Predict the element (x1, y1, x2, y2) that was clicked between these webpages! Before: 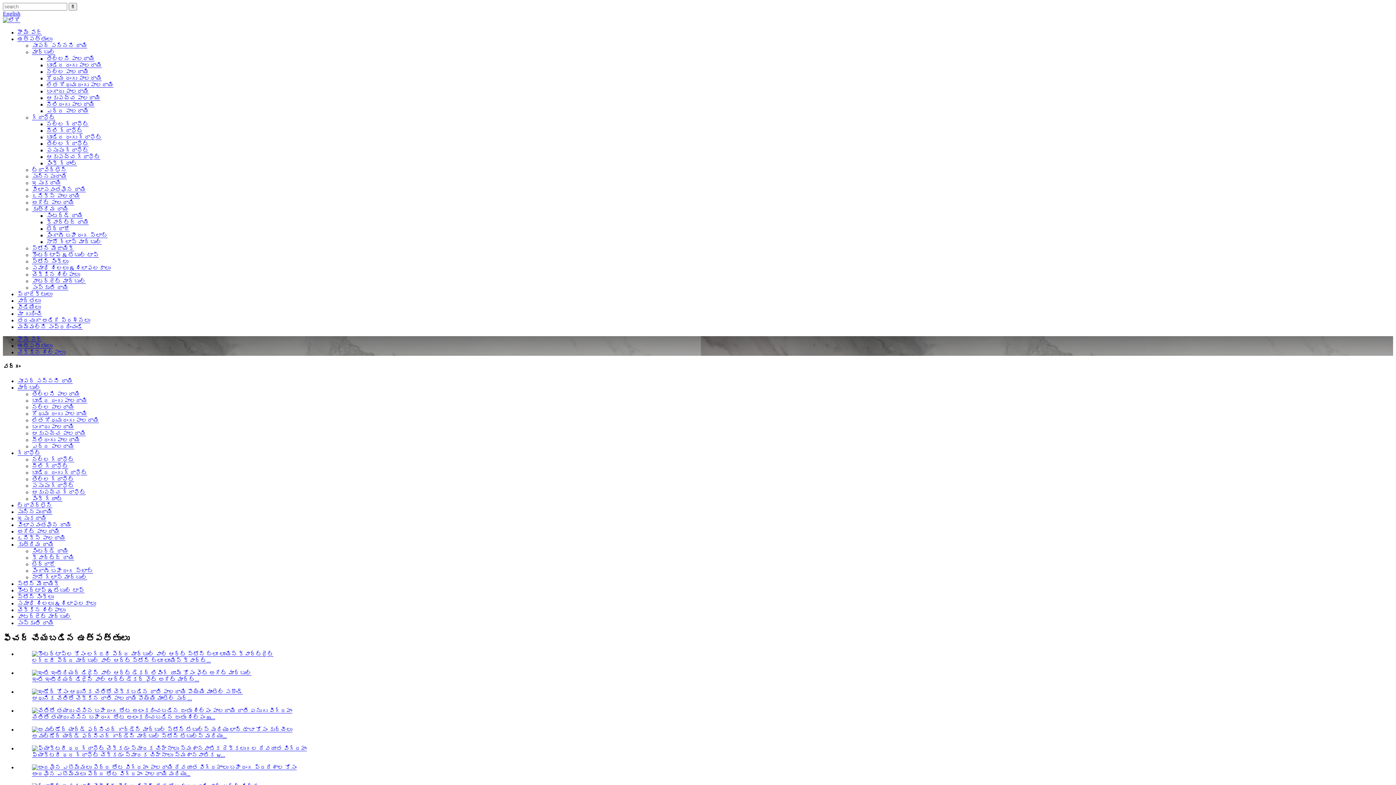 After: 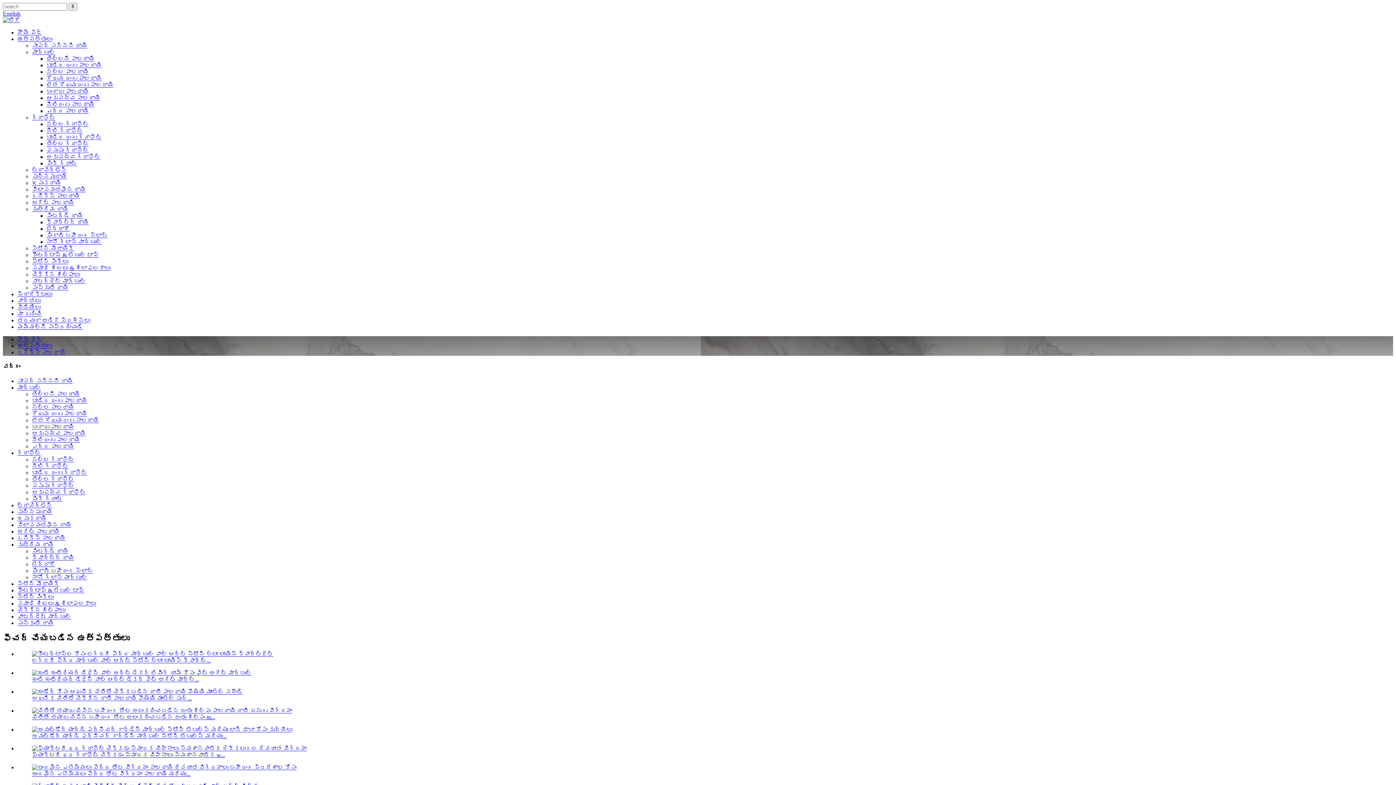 Action: bbox: (32, 193, 80, 199) label: ఒనిక్స్ పాలరాయి